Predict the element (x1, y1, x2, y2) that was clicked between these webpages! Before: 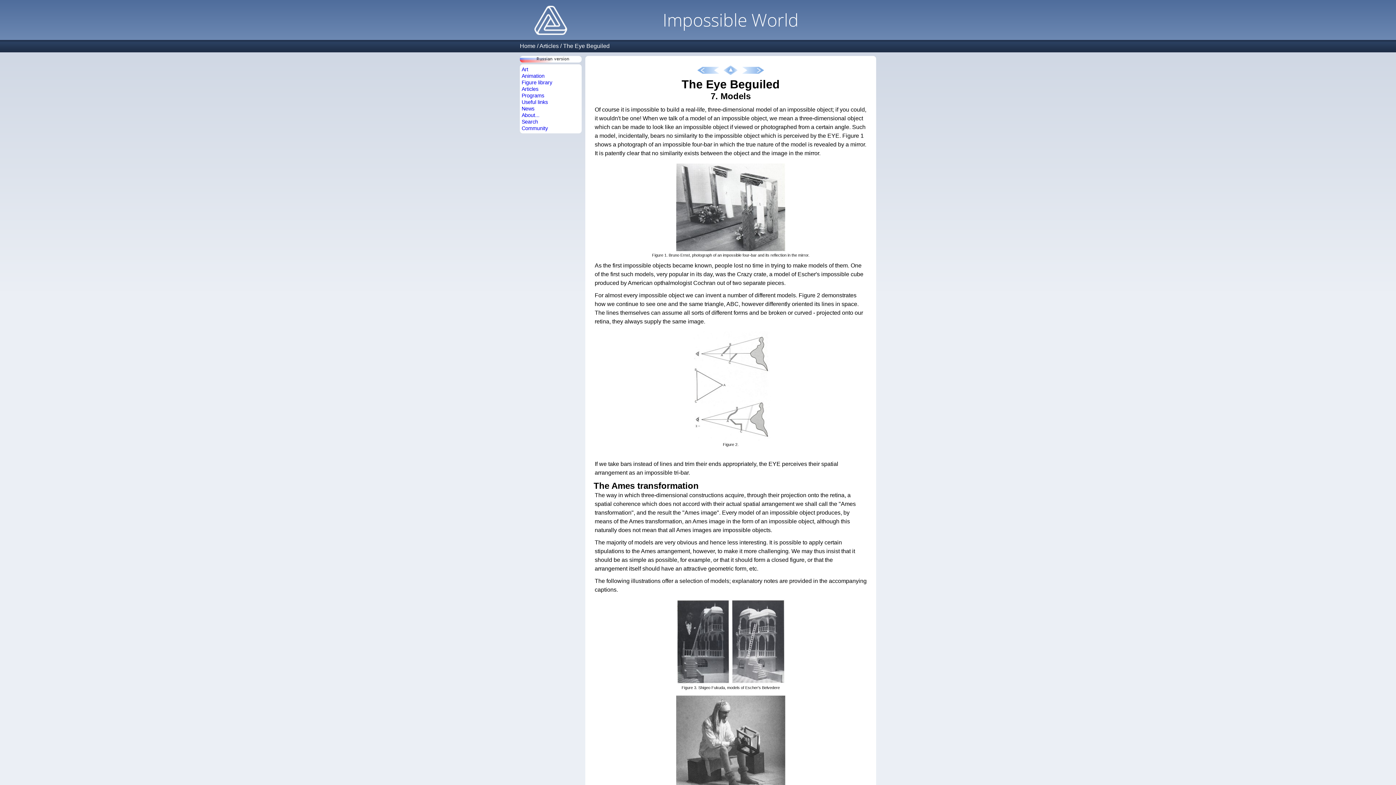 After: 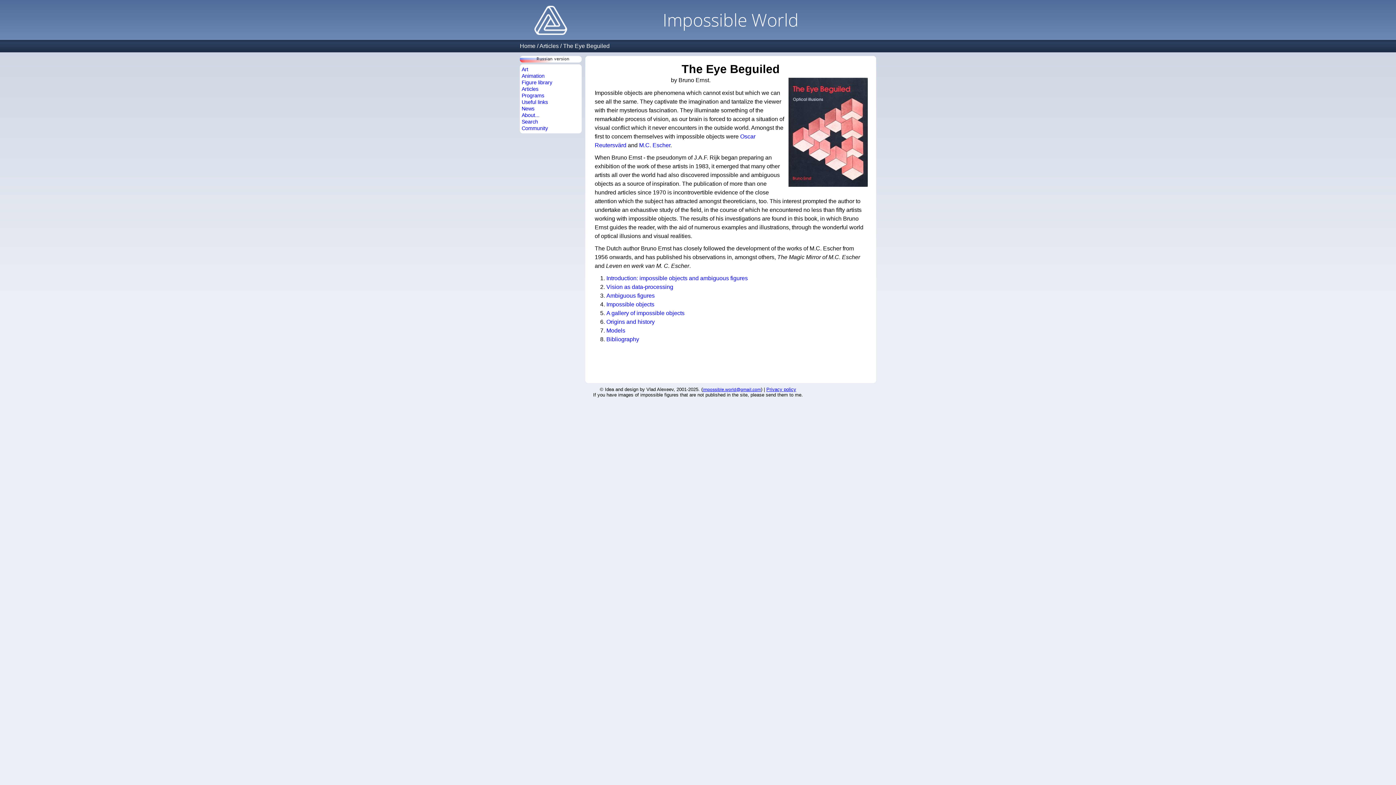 Action: bbox: (721, 72, 740, 78)